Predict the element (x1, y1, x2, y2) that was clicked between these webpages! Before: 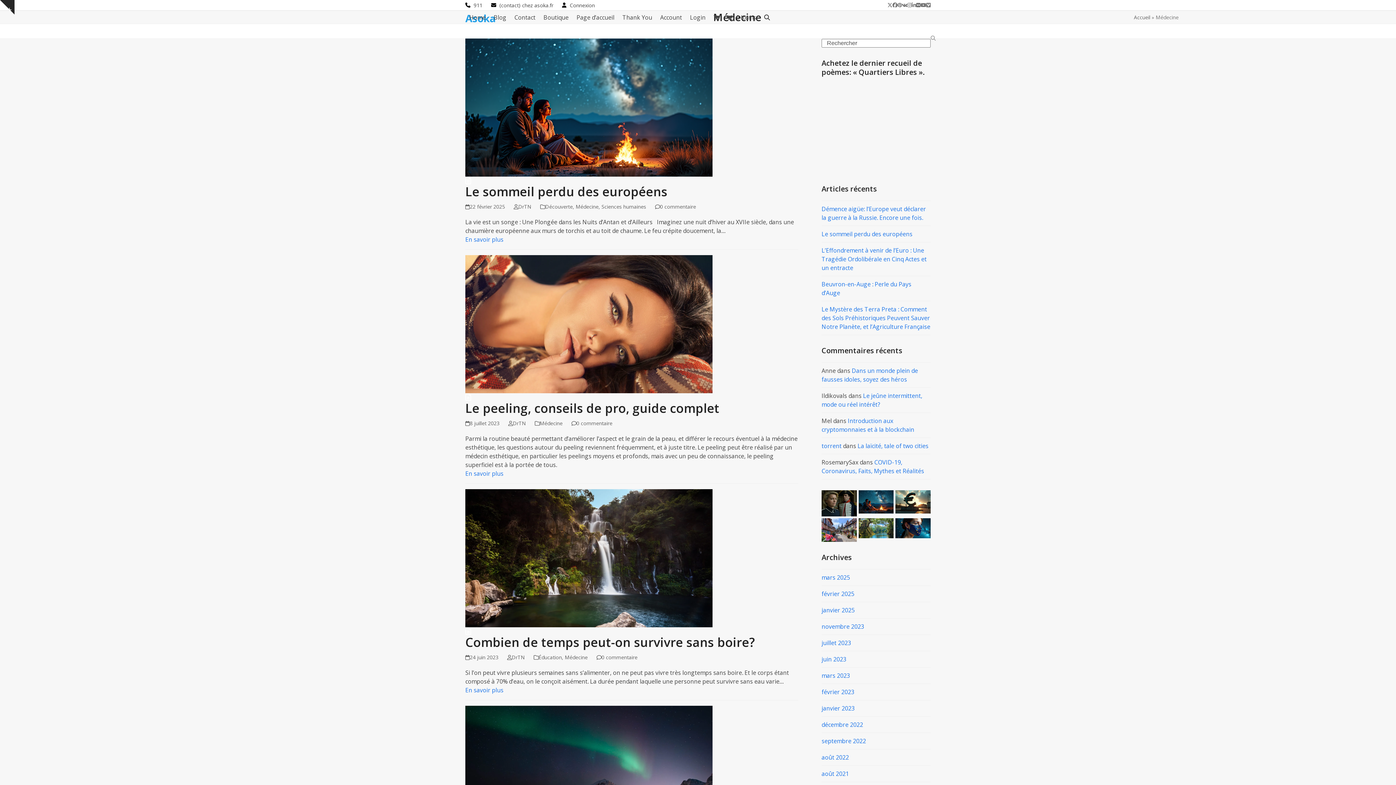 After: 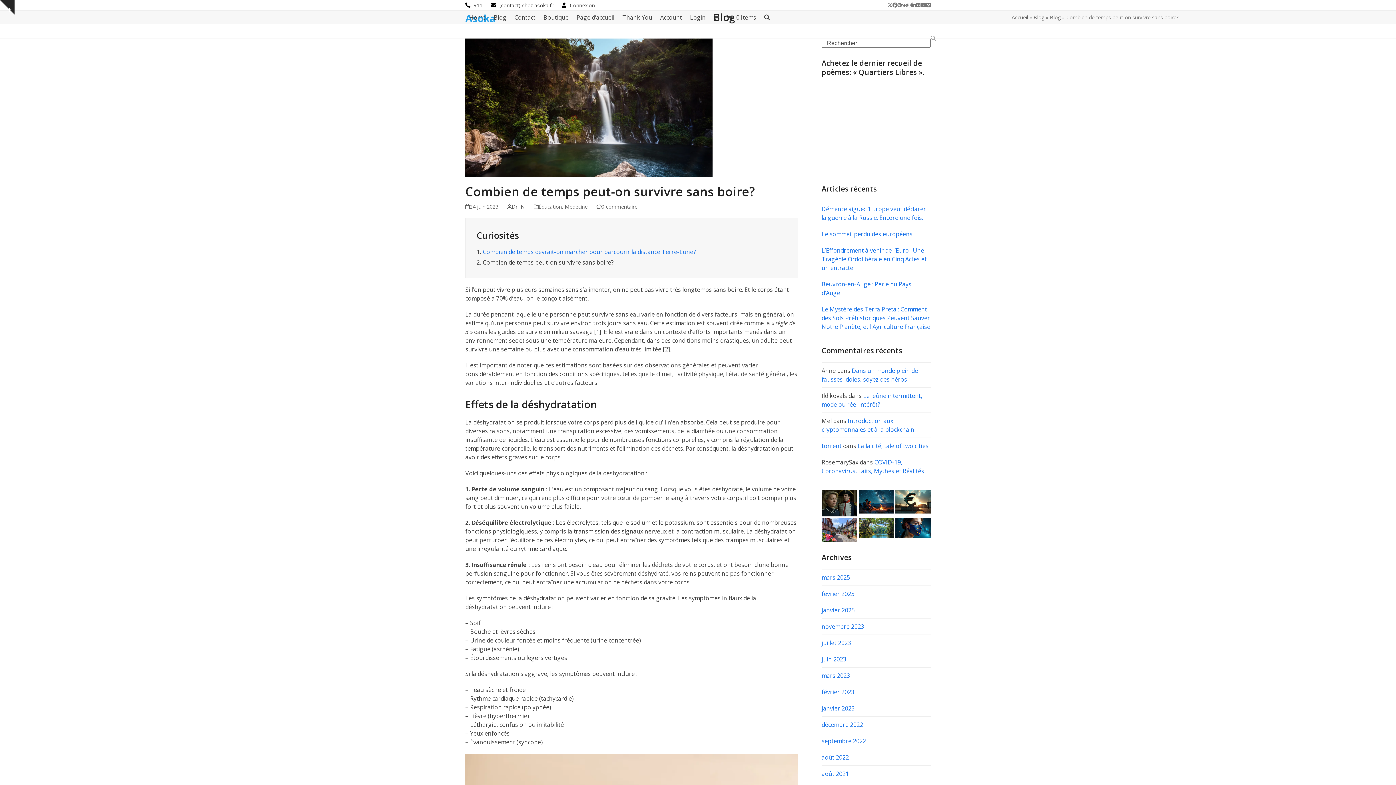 Action: label: 0 commentaire bbox: (601, 654, 637, 661)